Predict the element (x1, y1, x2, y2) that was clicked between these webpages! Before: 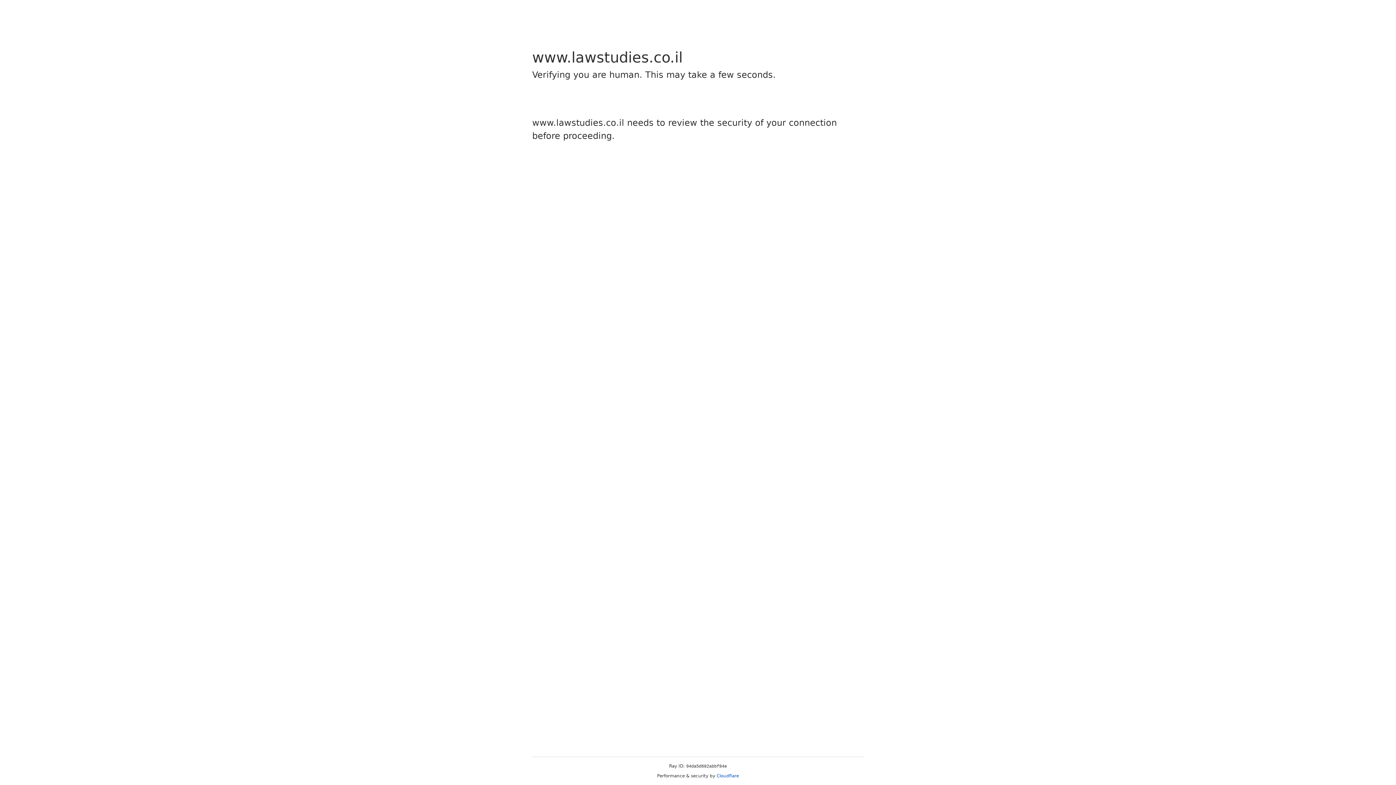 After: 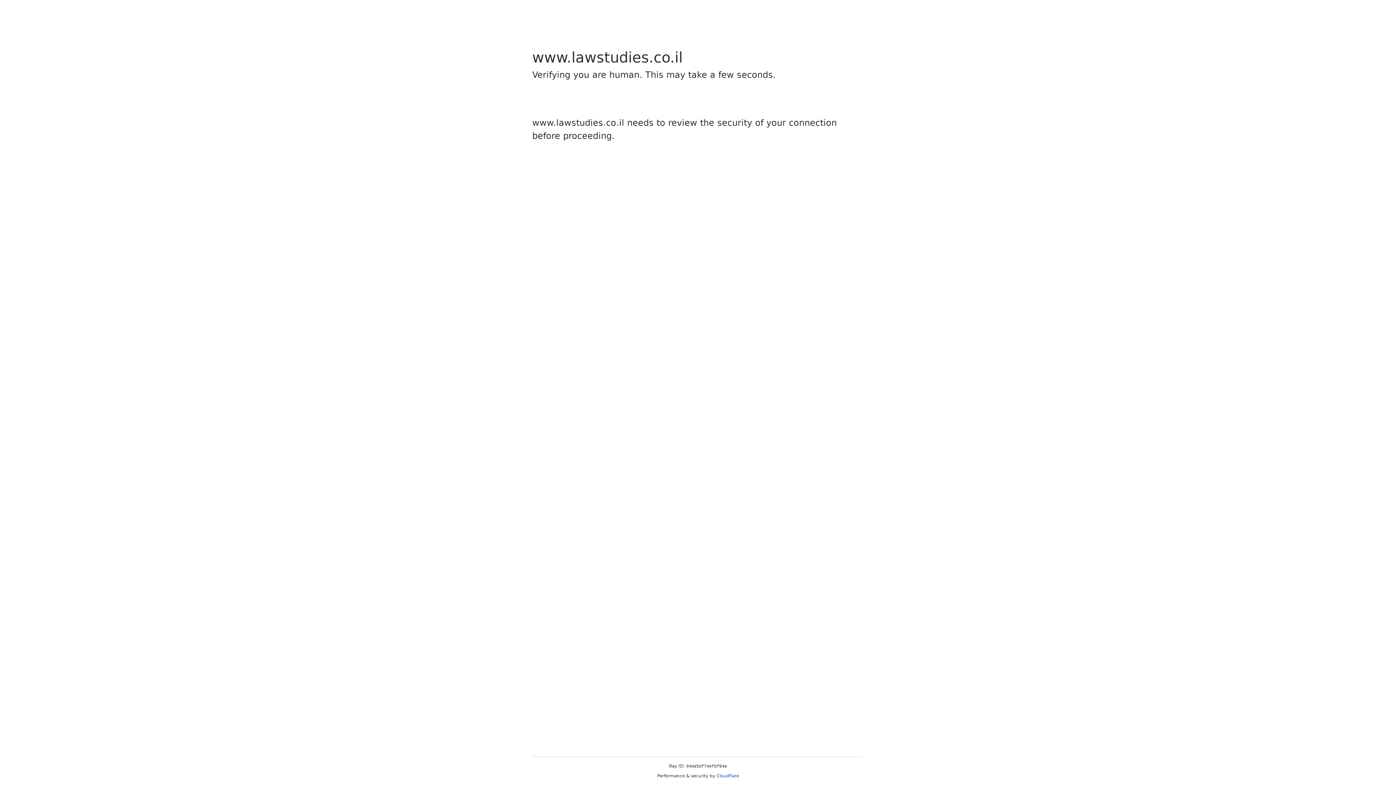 Action: bbox: (716, 773, 739, 778) label: Cloudflare